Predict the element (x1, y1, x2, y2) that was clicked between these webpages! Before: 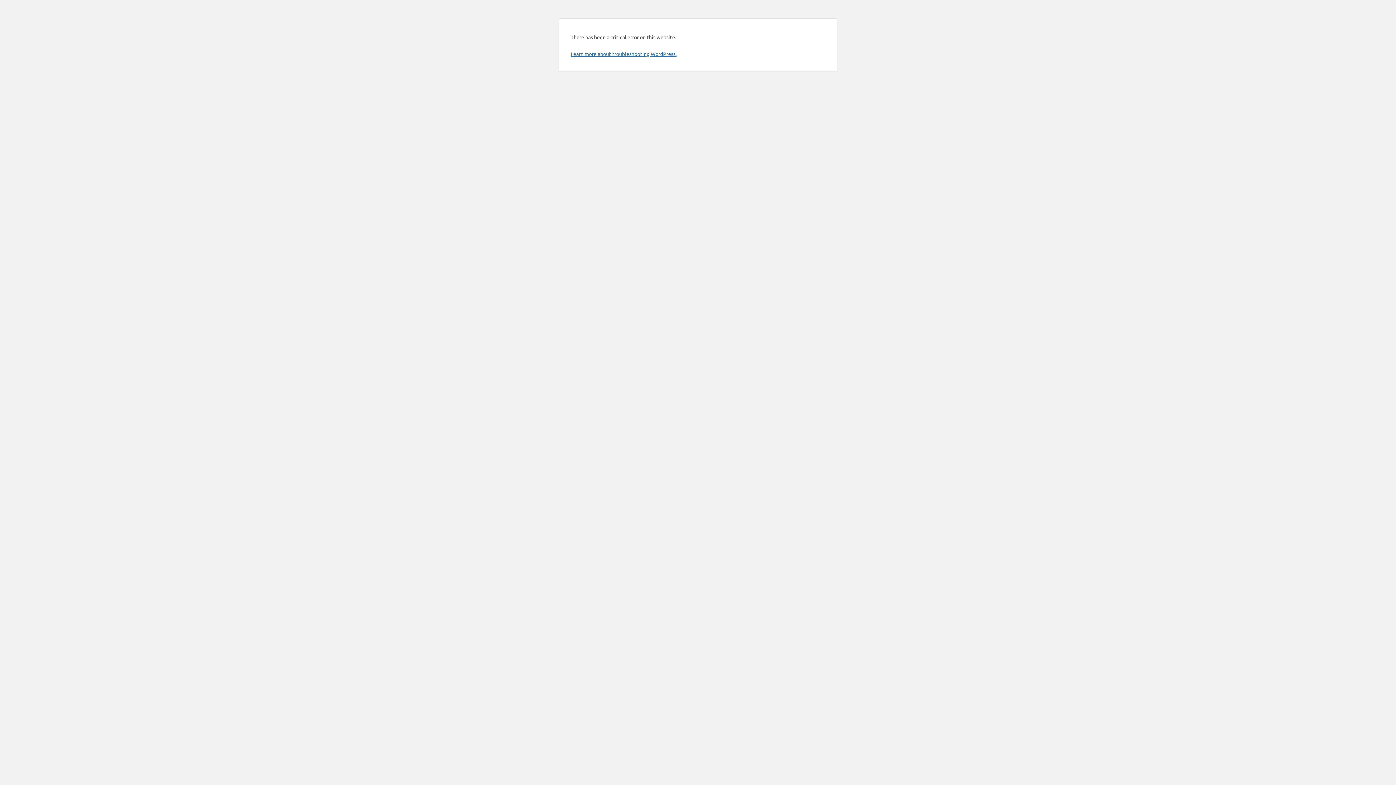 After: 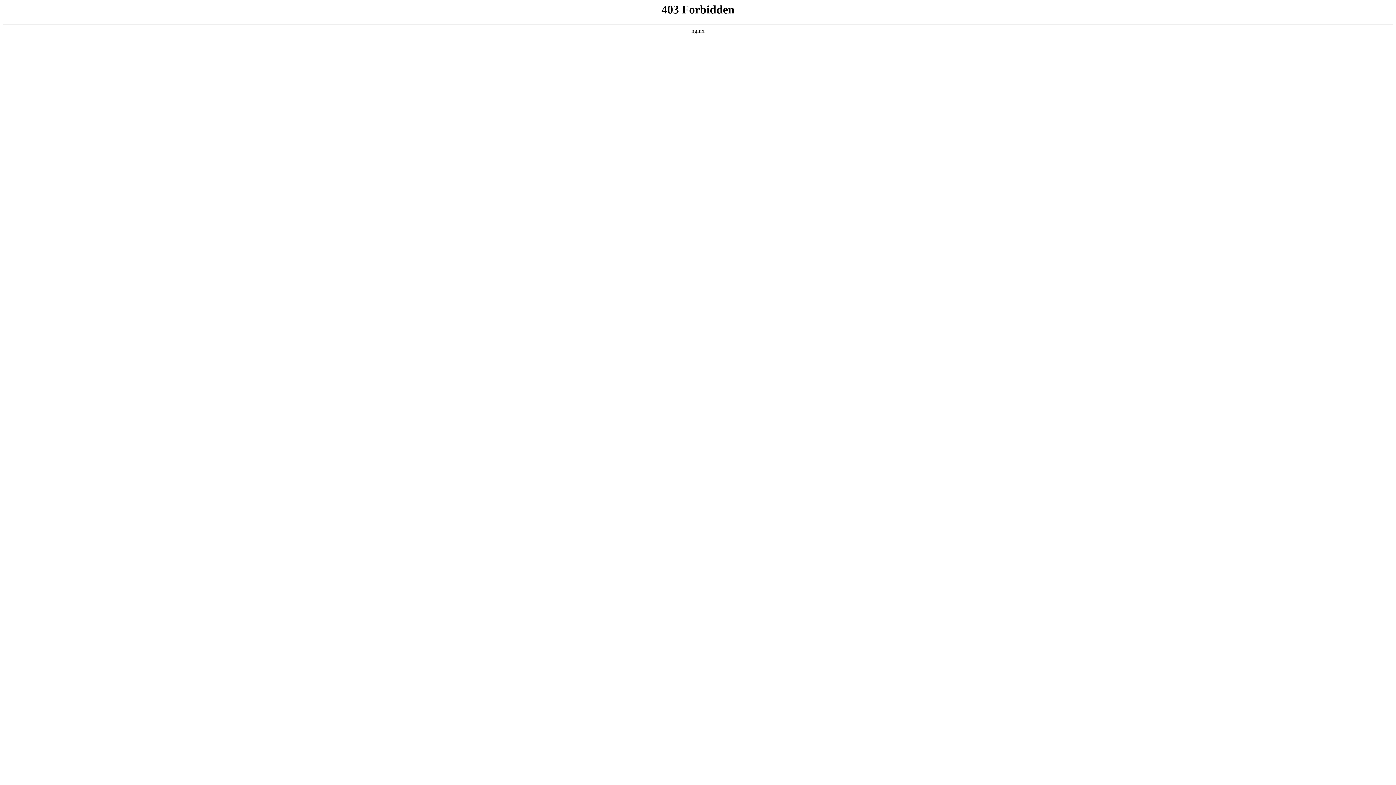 Action: label: Learn more about troubleshooting WordPress. bbox: (570, 50, 676, 57)